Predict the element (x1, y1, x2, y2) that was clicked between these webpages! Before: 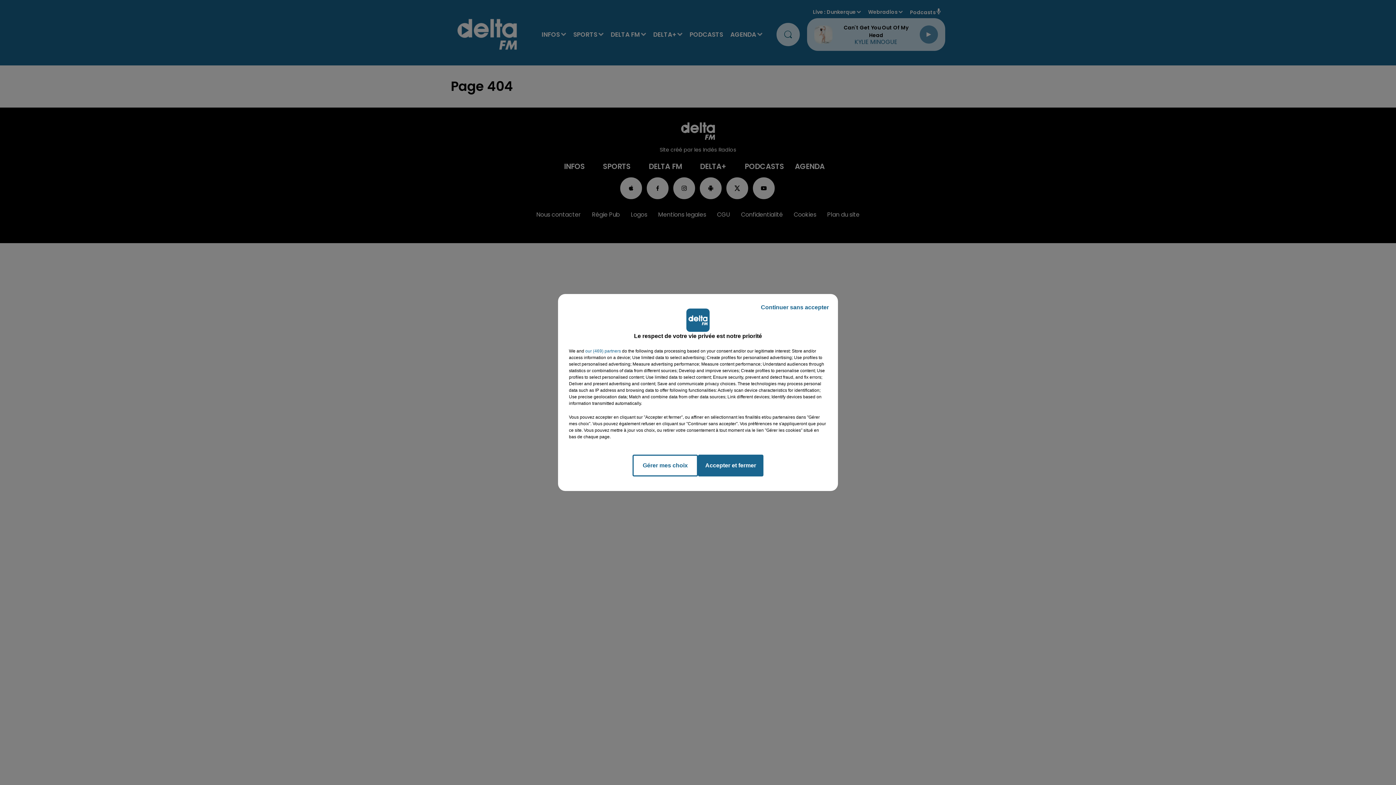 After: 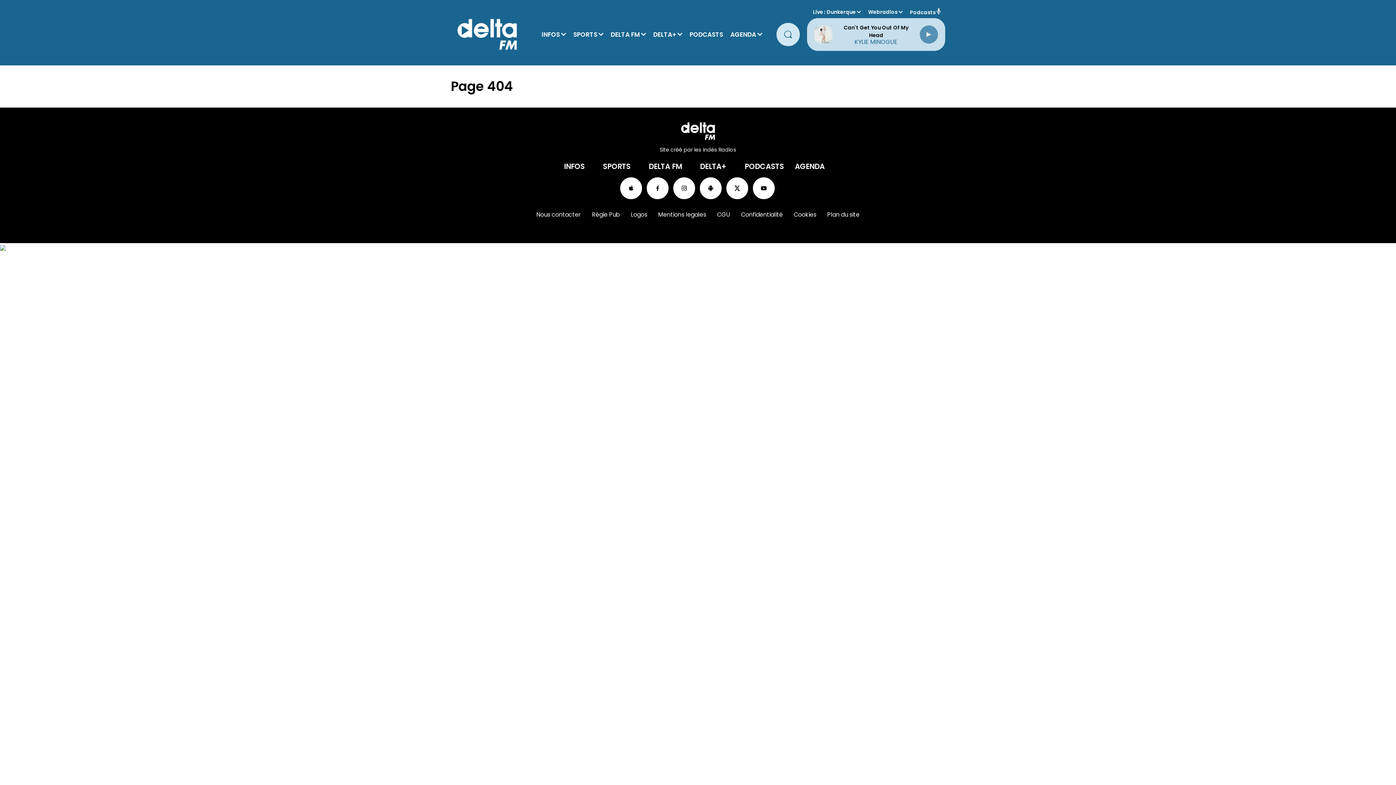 Action: bbox: (698, 454, 763, 476) label: Accepter et fermer